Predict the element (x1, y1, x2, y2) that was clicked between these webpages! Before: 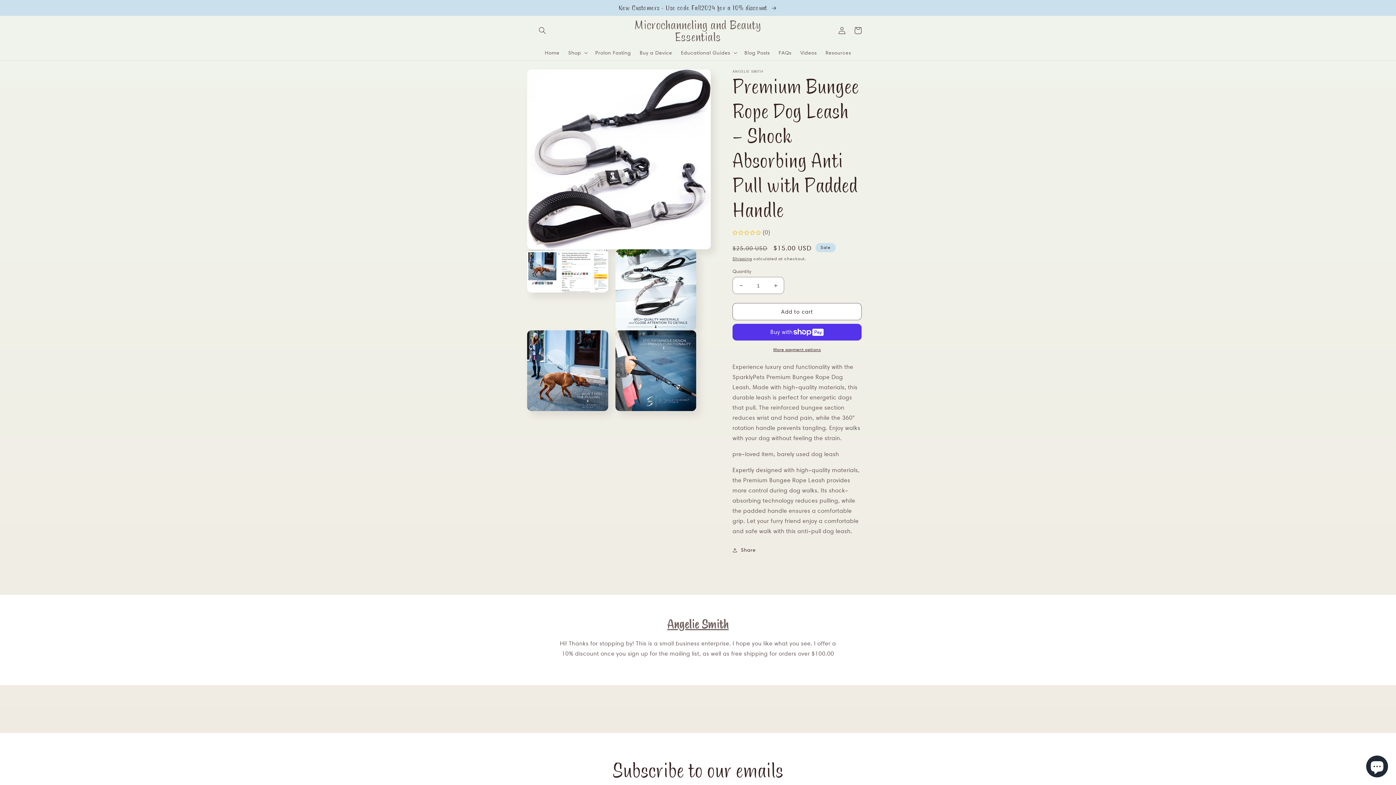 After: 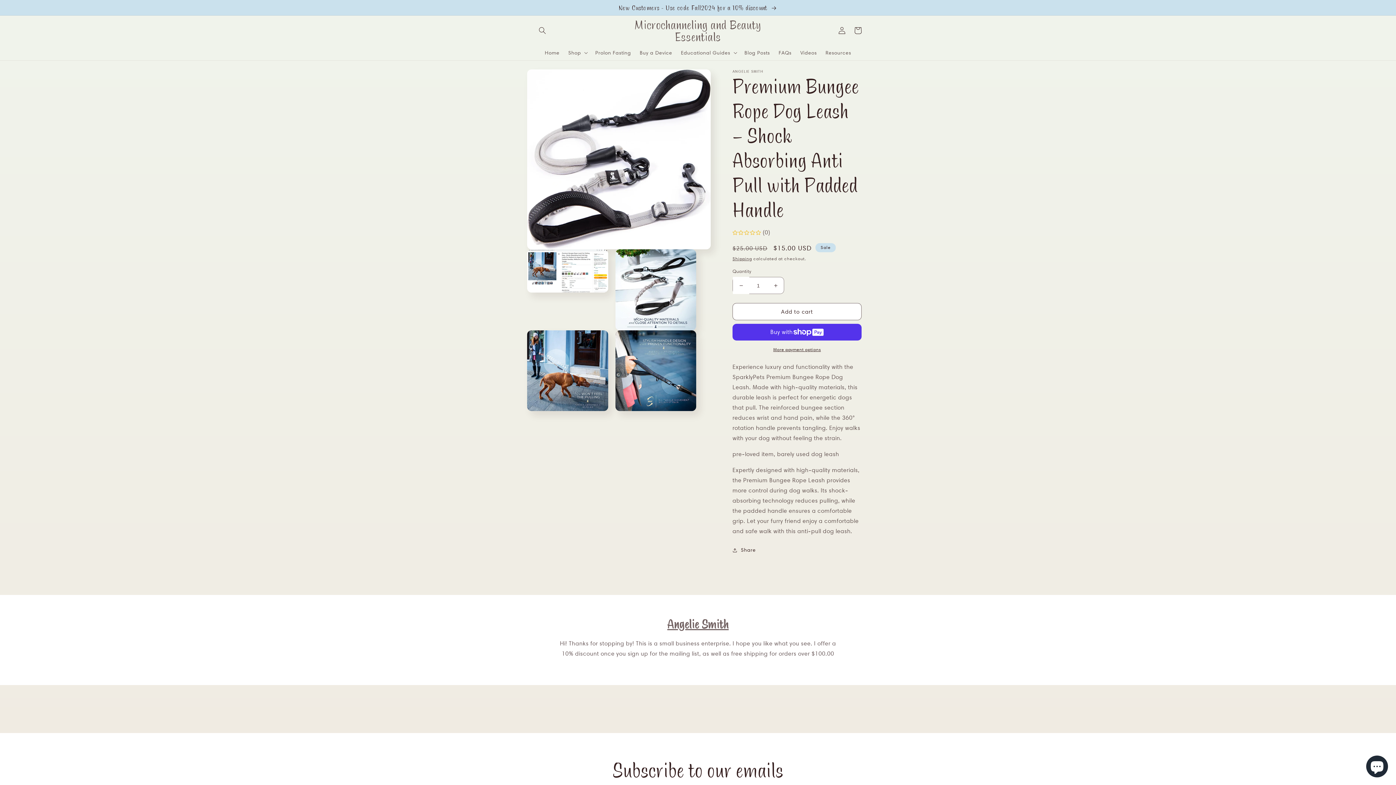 Action: label: Decrease quantity for Premium Bungee Rope Dog Leash – Shock Absorbing Anti Pull with Padded Handle bbox: (733, 277, 749, 294)